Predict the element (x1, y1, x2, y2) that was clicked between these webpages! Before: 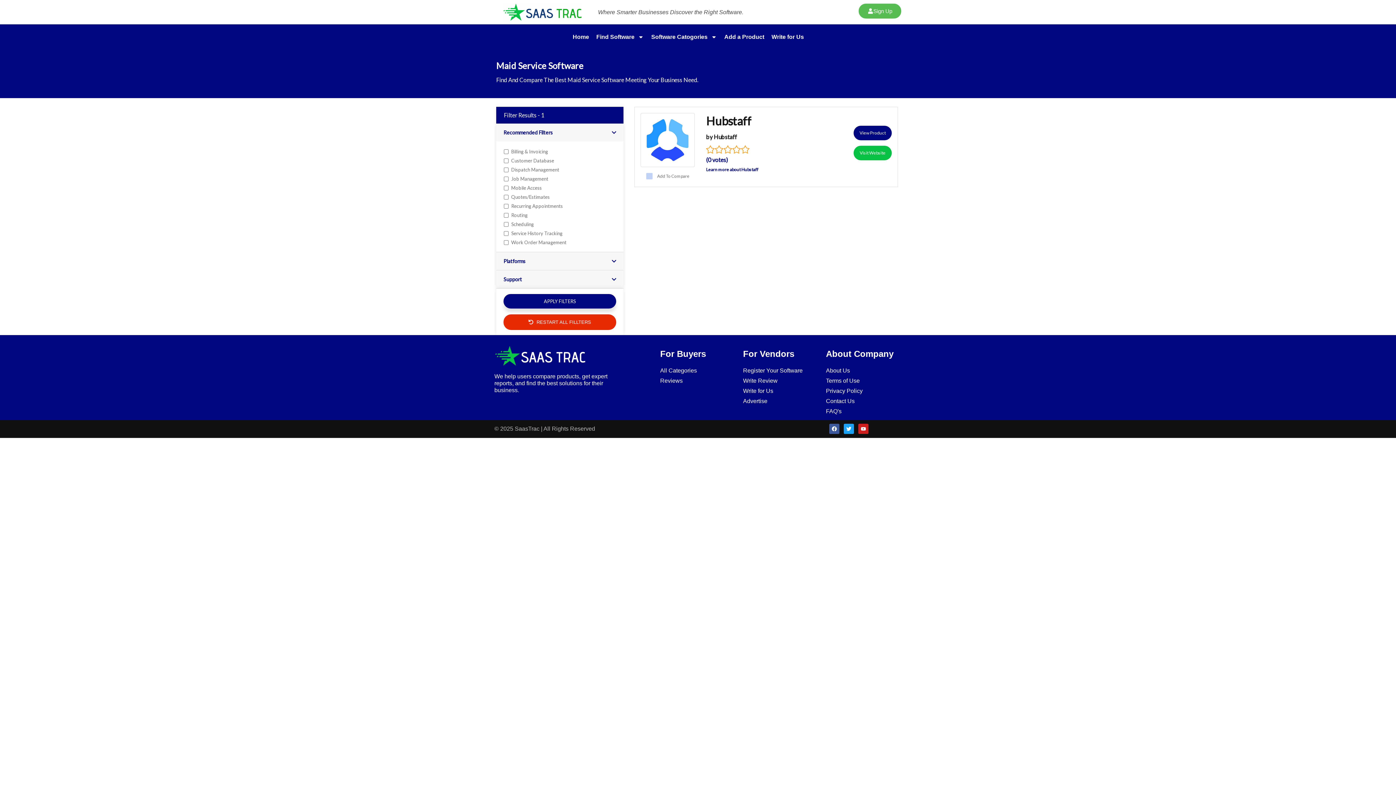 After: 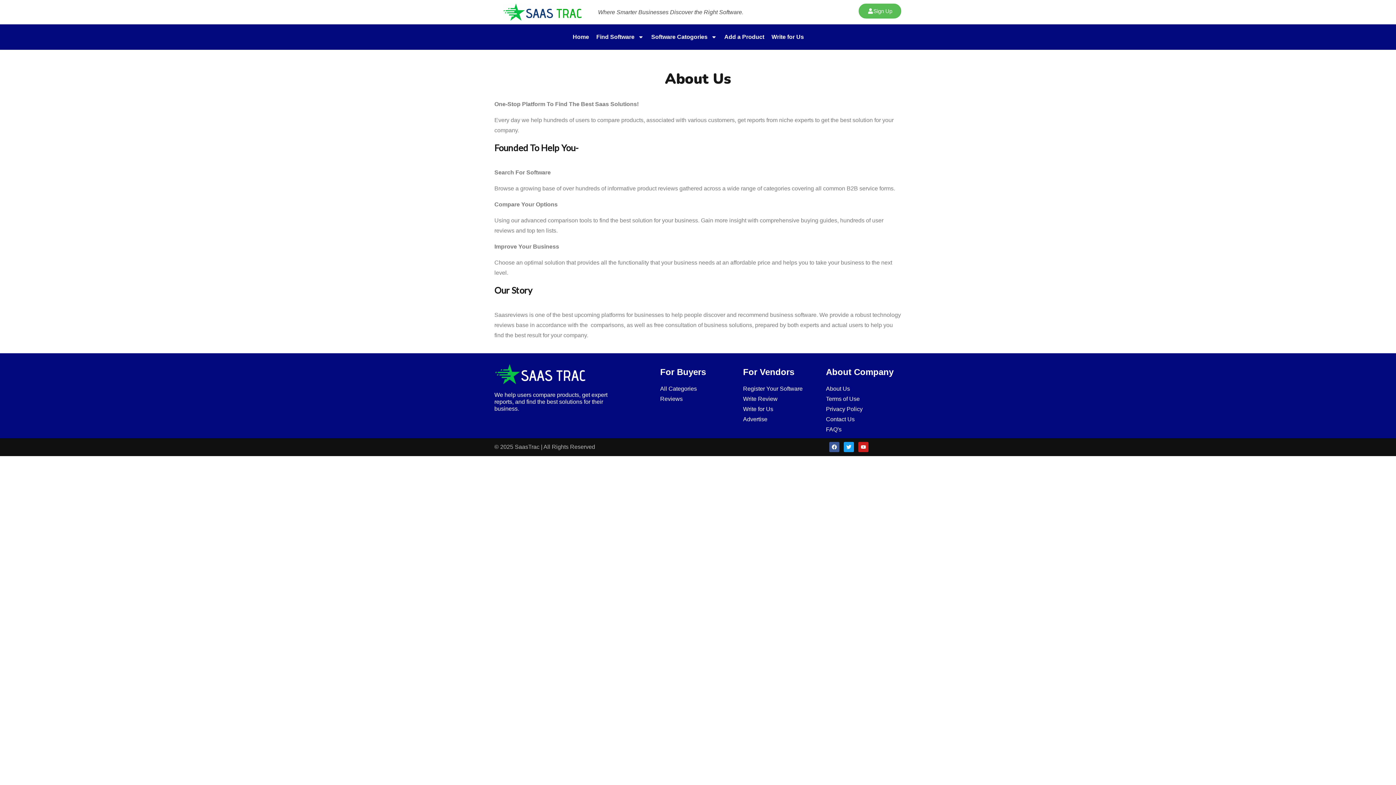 Action: bbox: (826, 365, 896, 375) label: About Us